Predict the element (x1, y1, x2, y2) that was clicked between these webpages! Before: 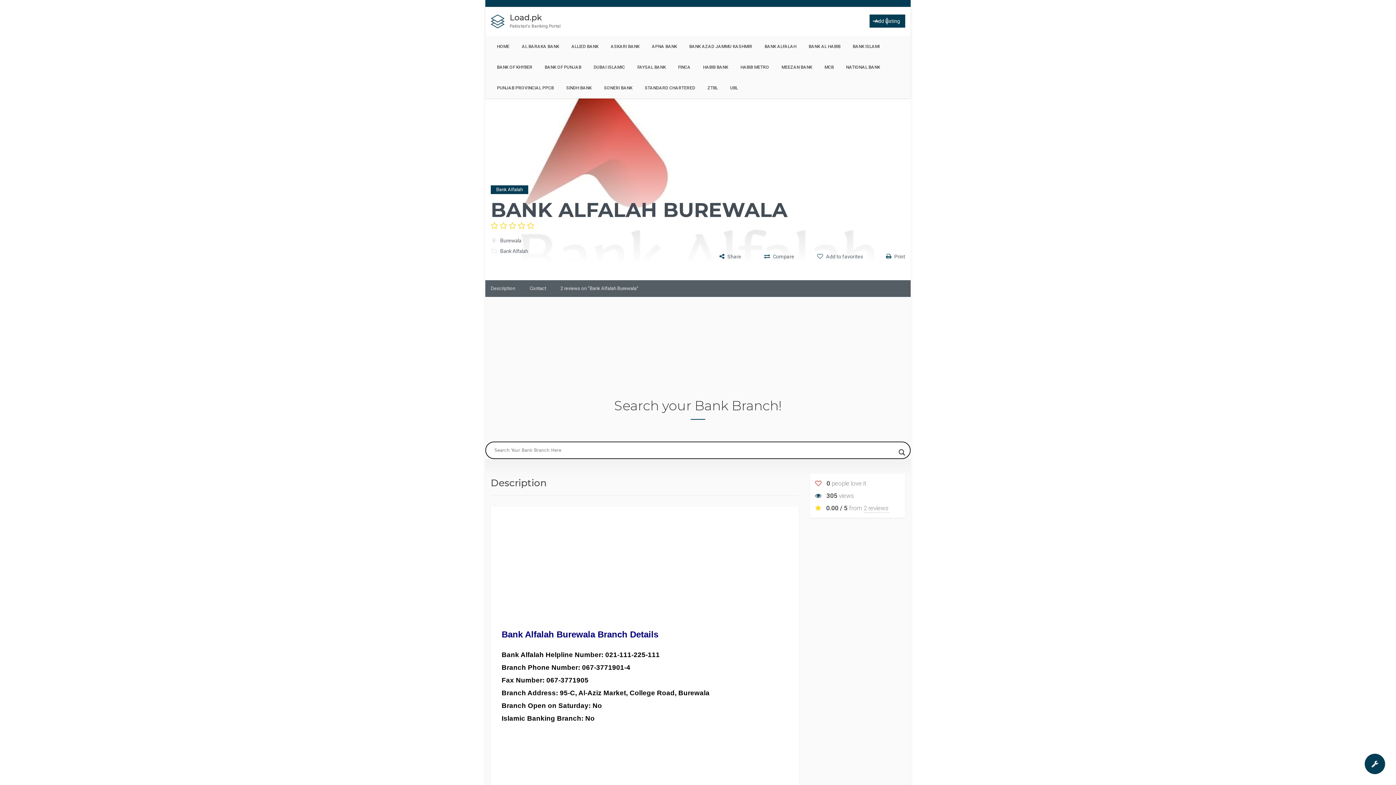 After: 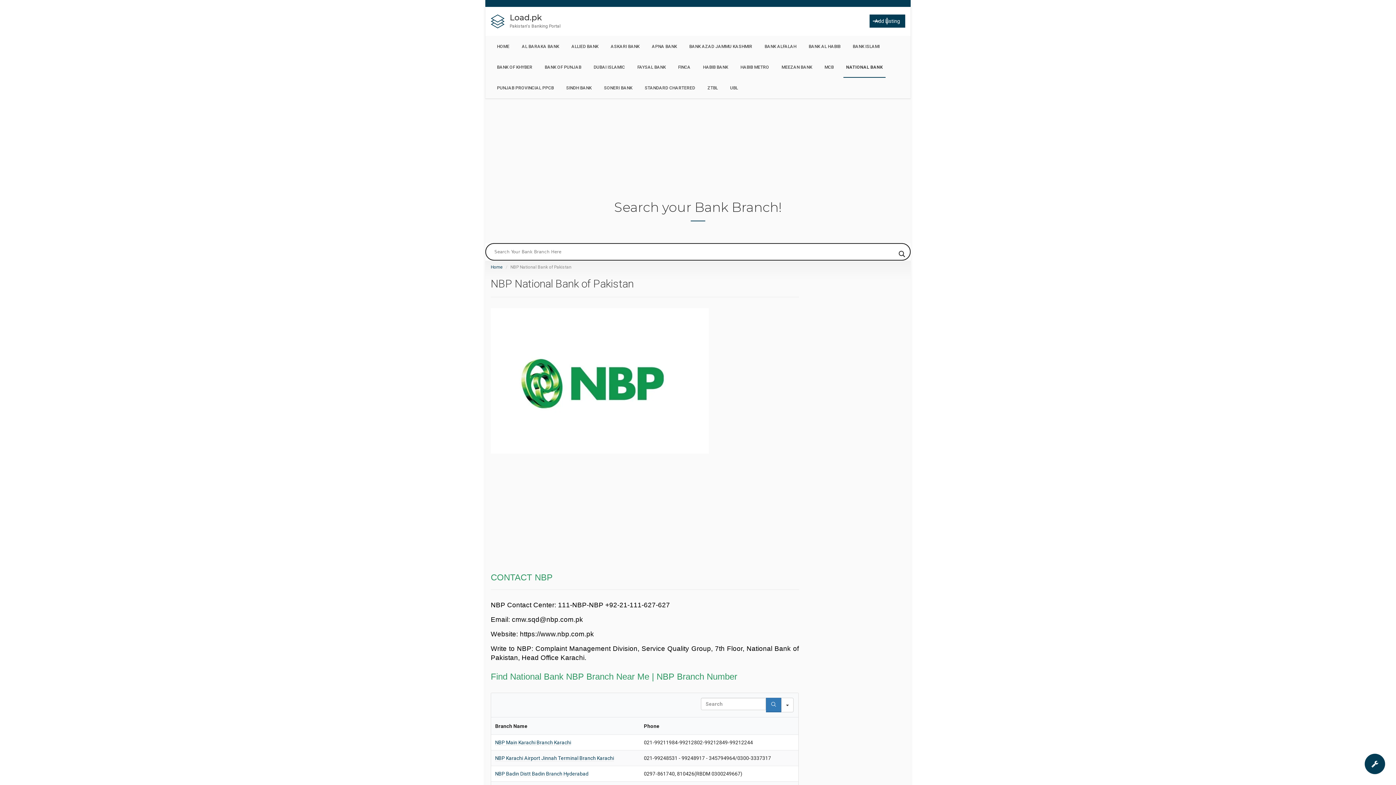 Action: bbox: (840, 57, 886, 77) label: NATIONAL BANK